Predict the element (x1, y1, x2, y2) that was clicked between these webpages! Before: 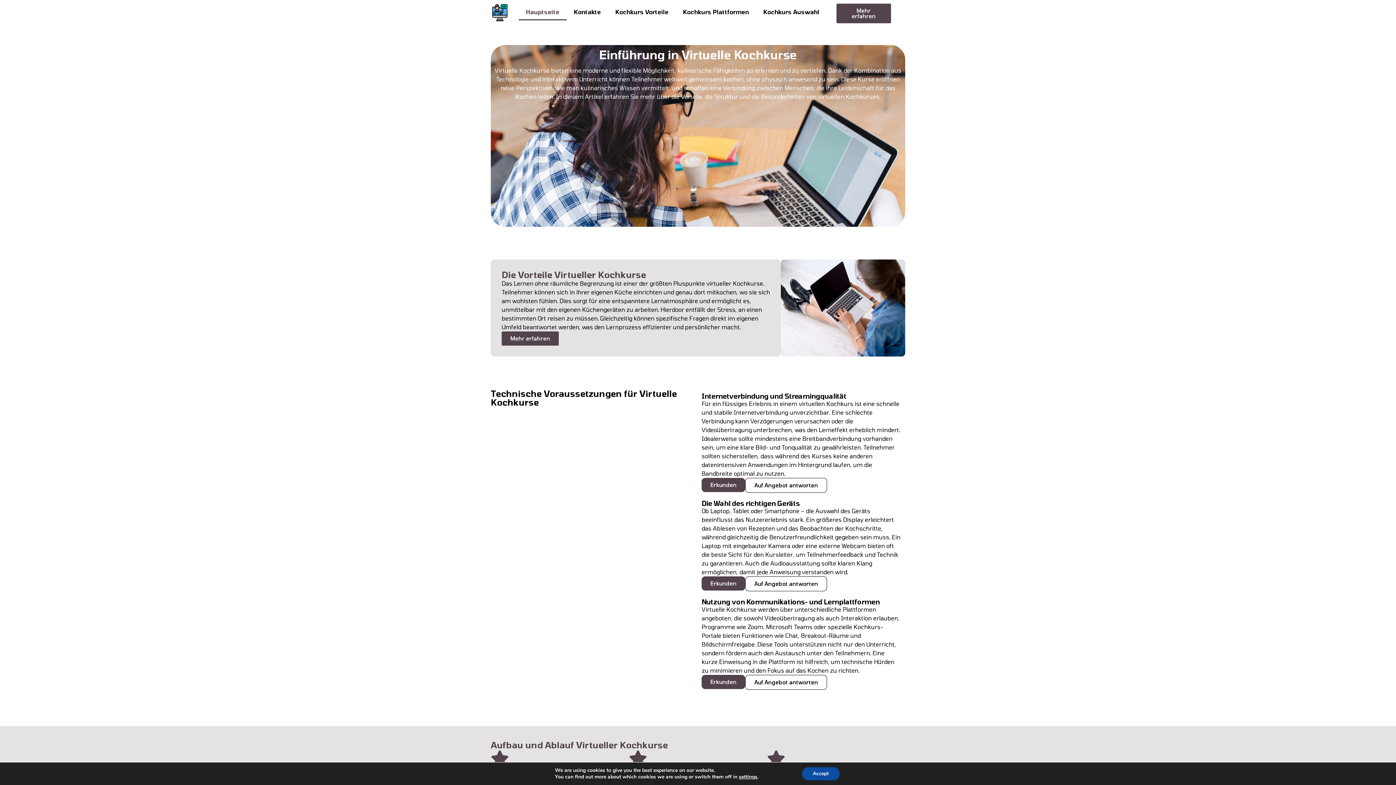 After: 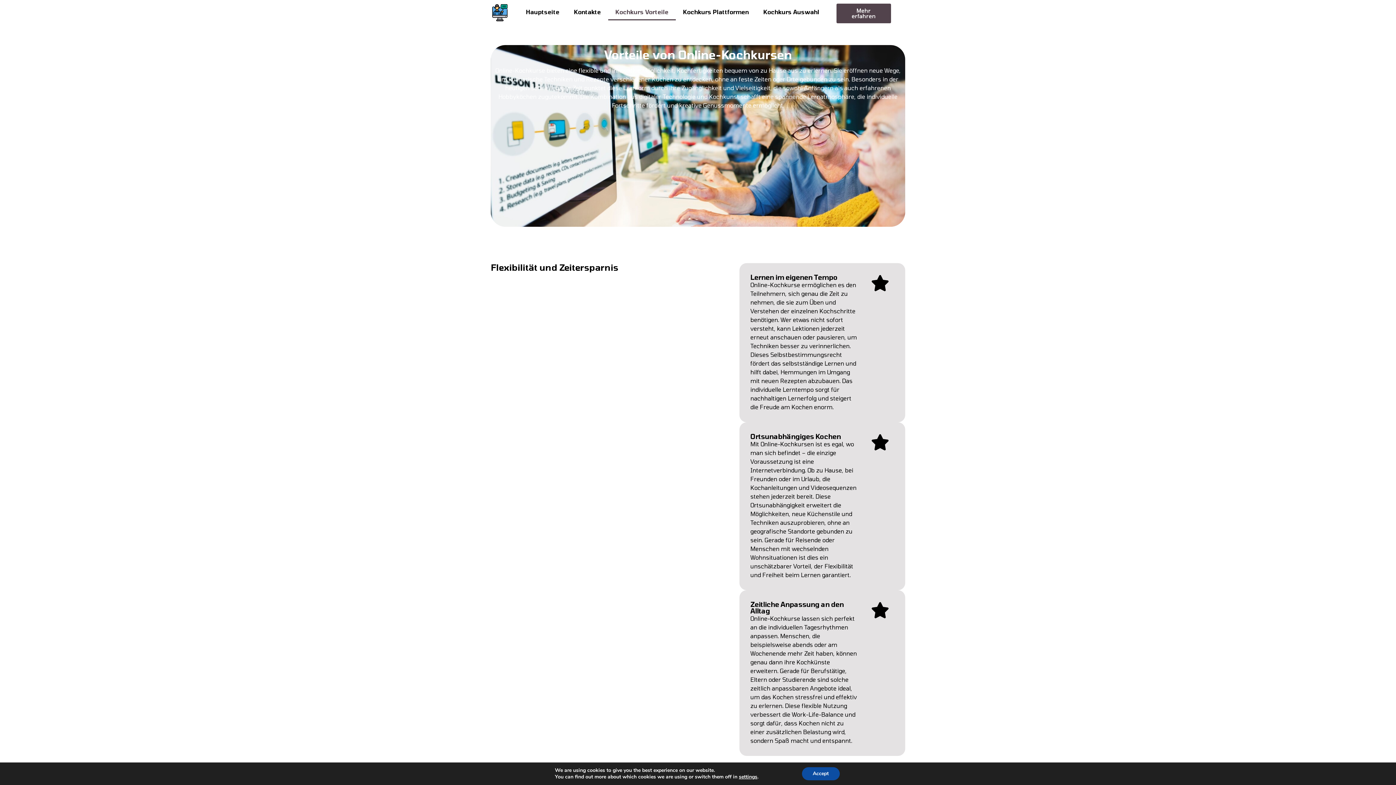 Action: label: Kochkurs Vorteile bbox: (608, 3, 675, 20)